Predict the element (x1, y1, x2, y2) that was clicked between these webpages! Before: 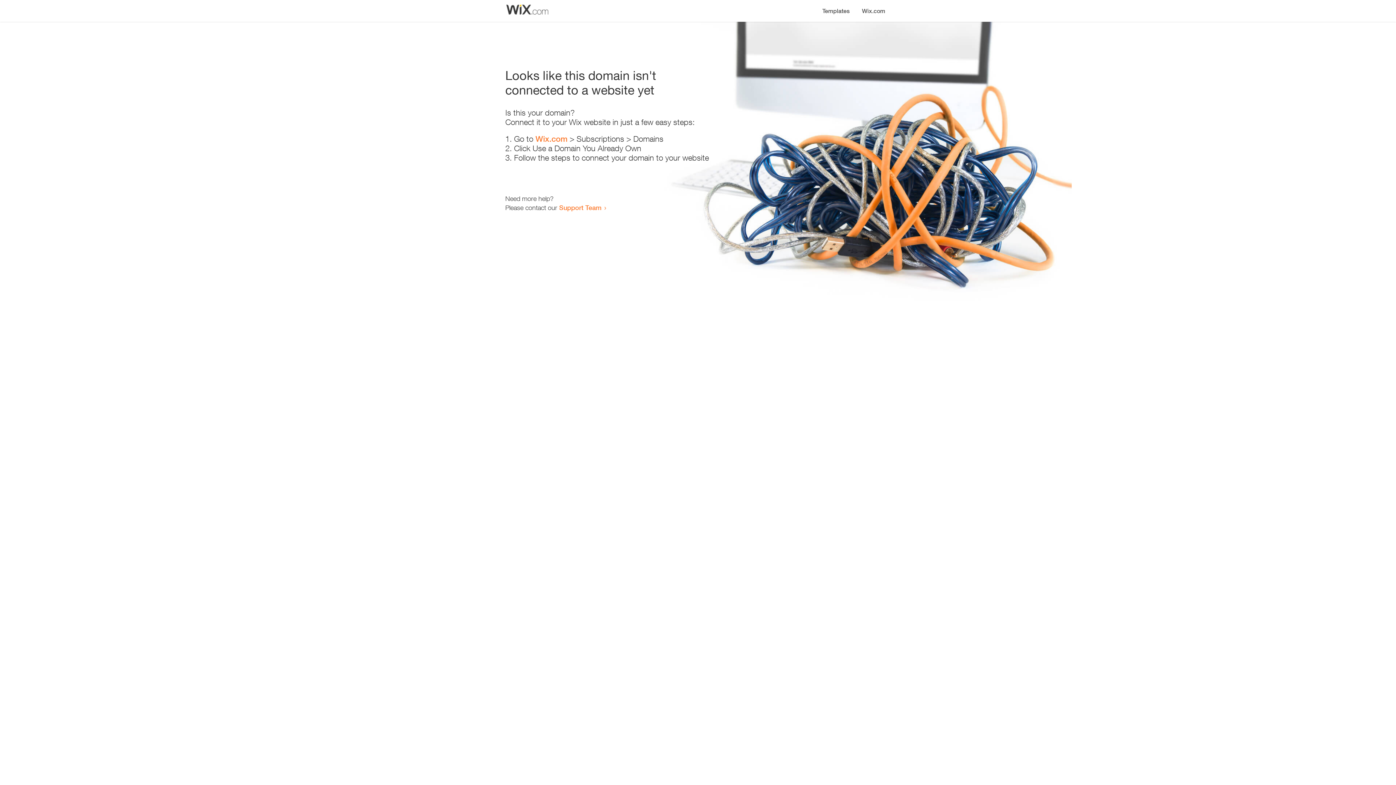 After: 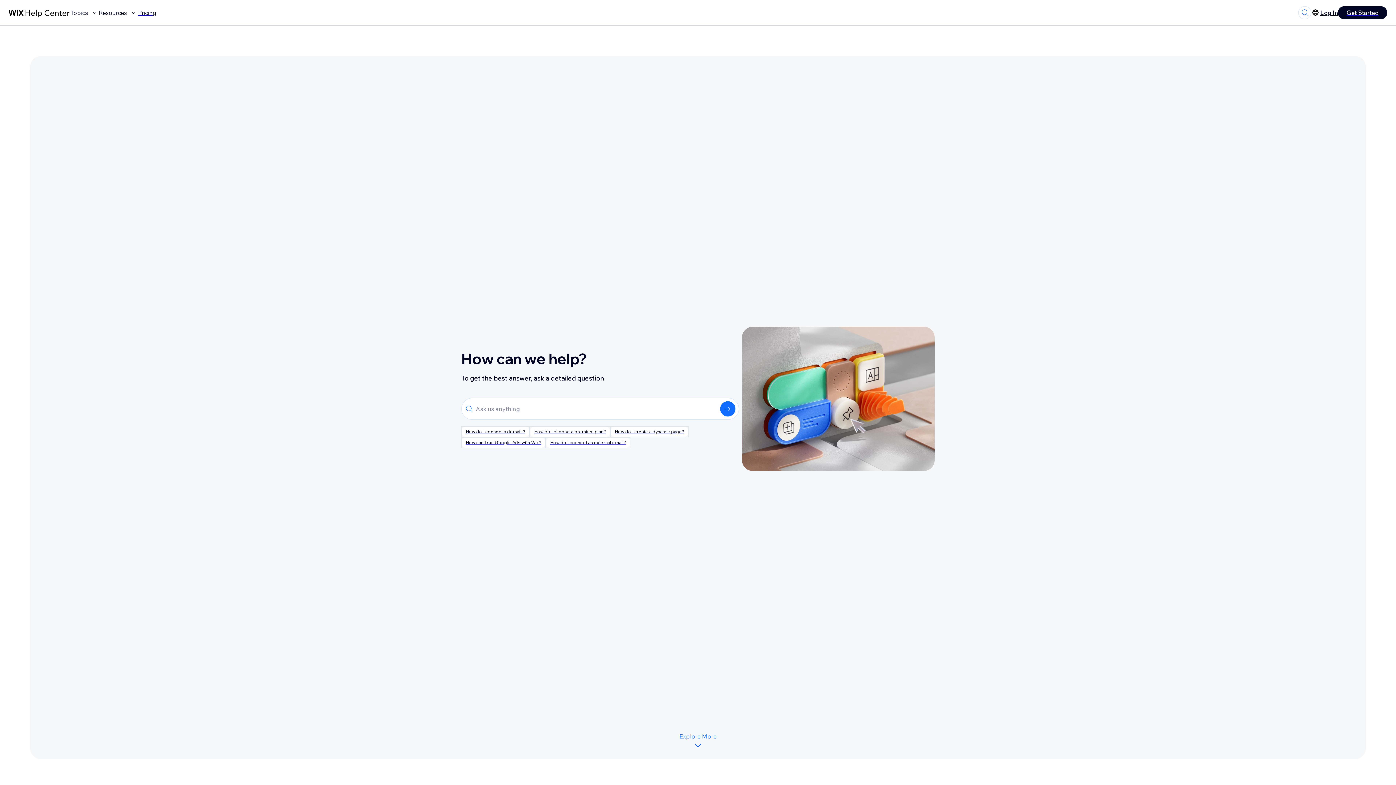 Action: label: Support Team bbox: (559, 203, 601, 211)